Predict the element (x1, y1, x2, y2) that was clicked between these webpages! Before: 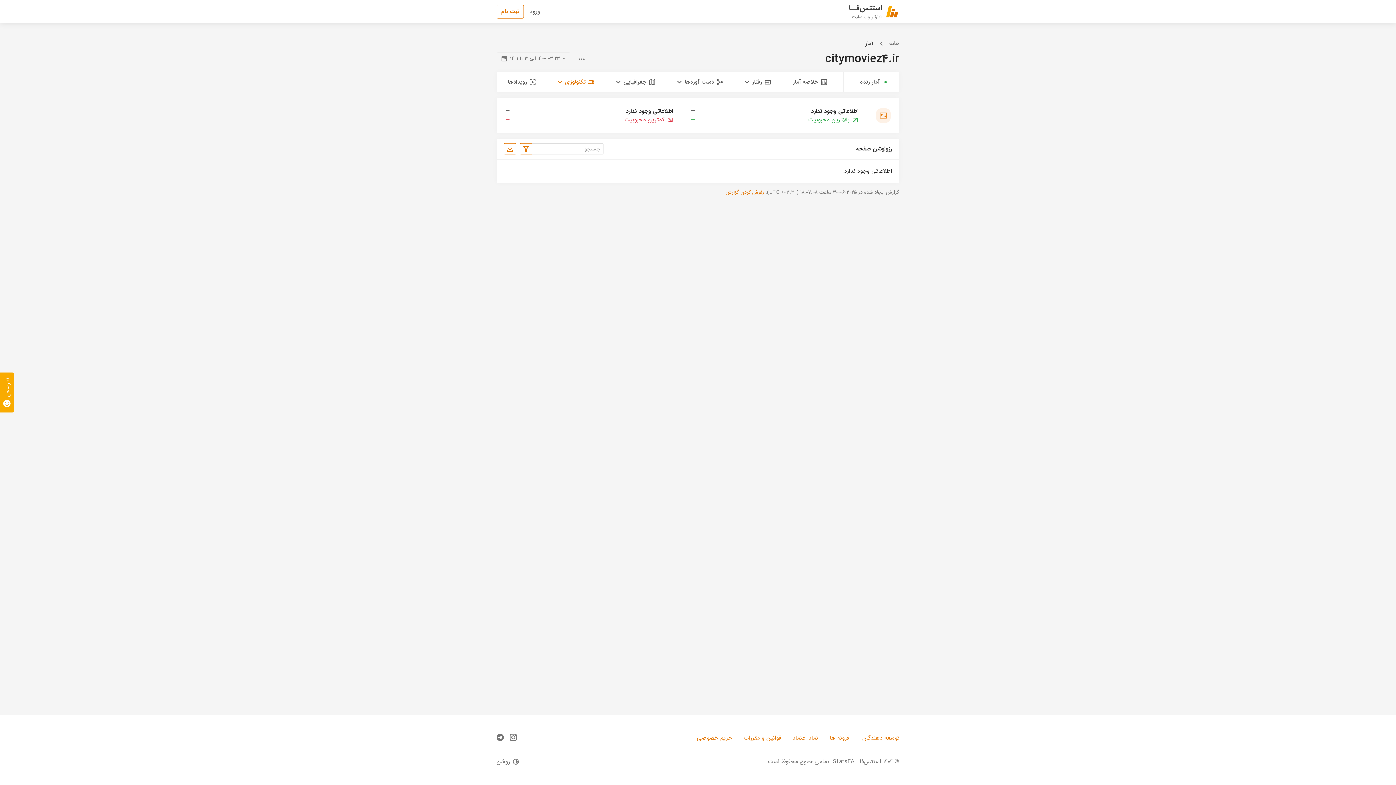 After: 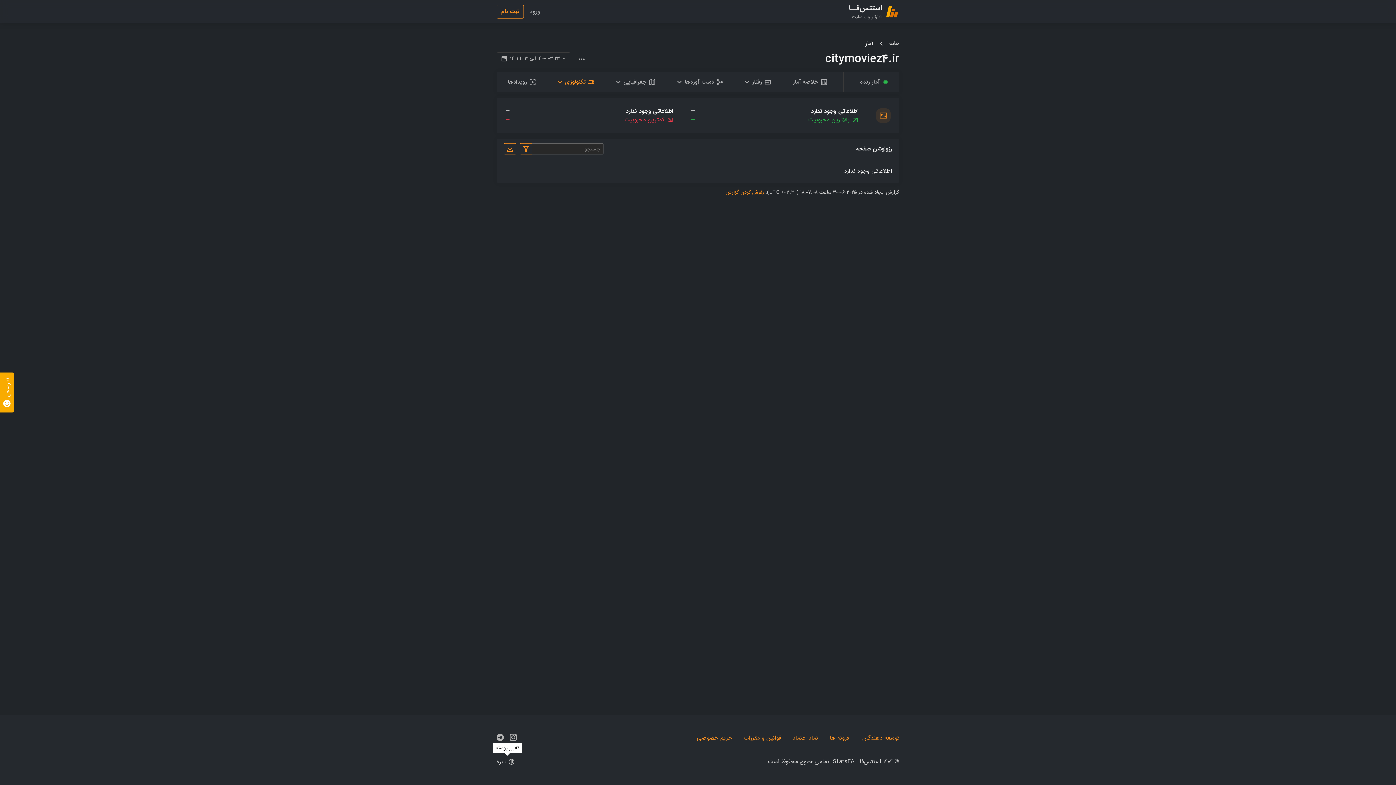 Action: bbox: (490, 756, 524, 768) label: روشن